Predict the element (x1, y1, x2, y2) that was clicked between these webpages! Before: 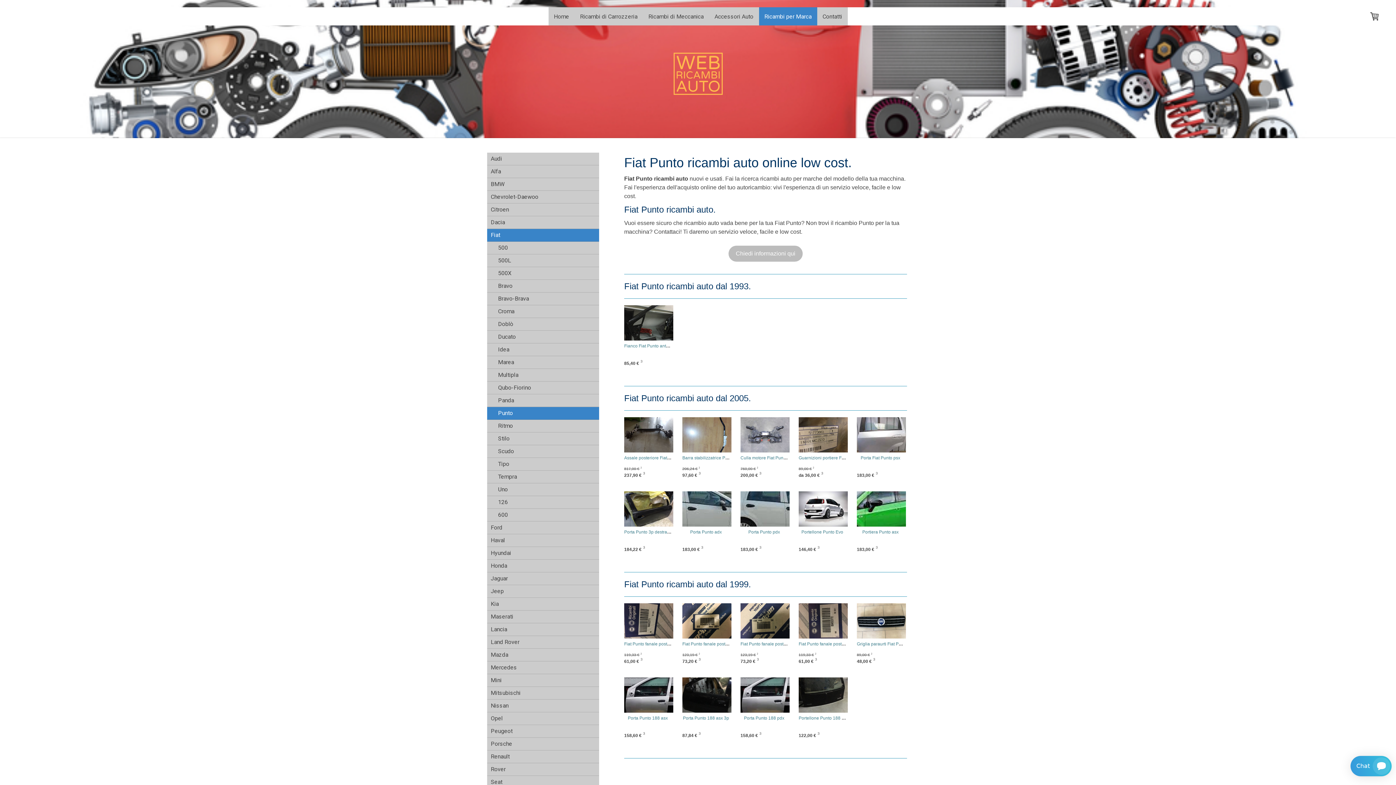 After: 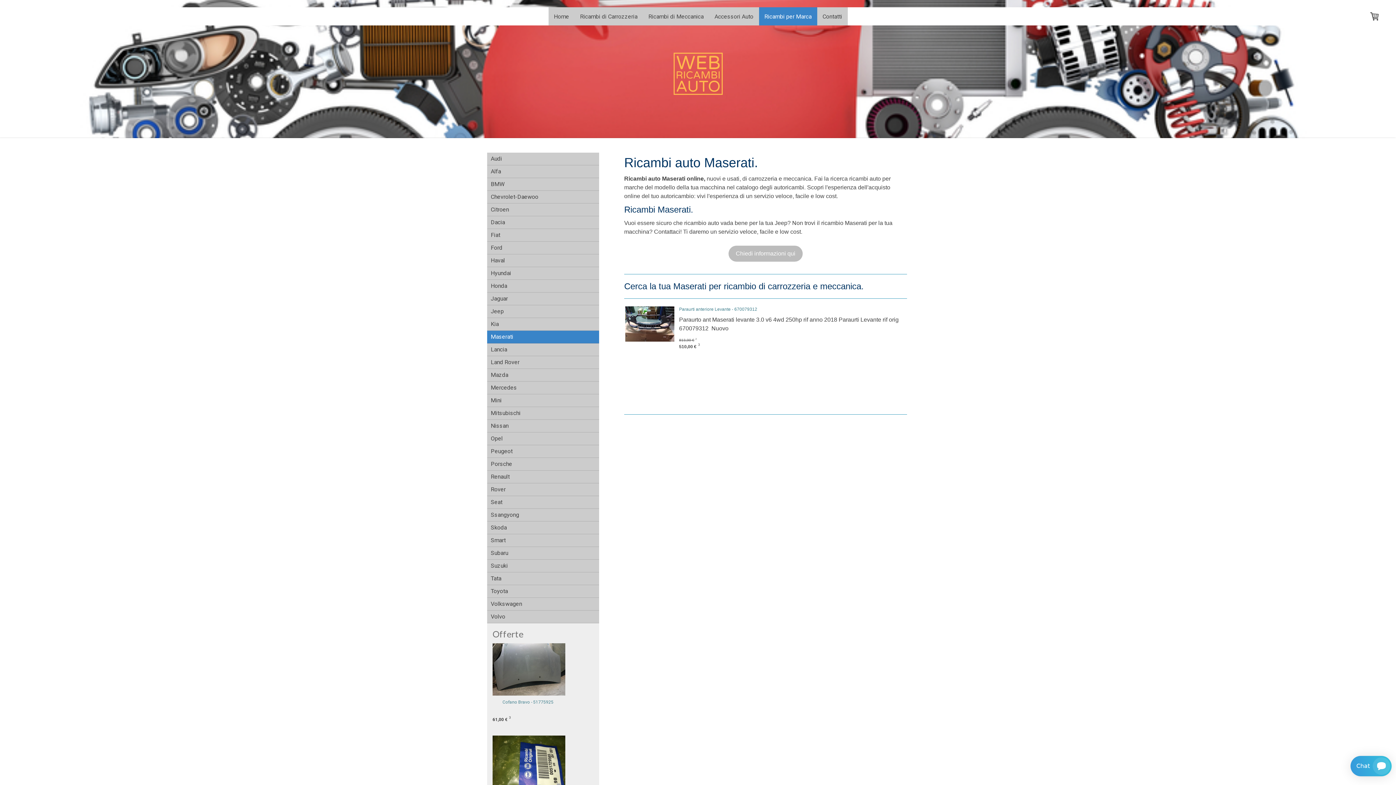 Action: bbox: (487, 610, 599, 623) label: Maserati